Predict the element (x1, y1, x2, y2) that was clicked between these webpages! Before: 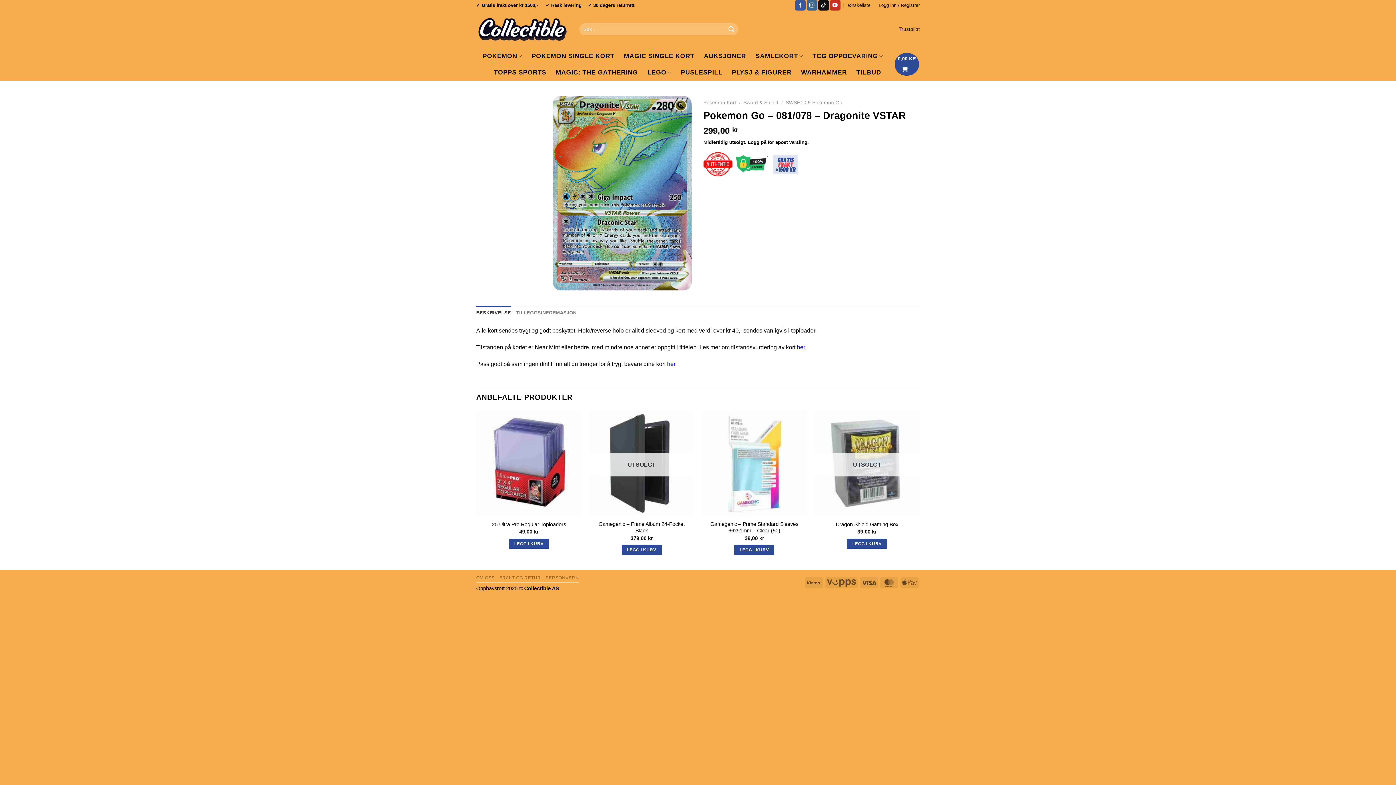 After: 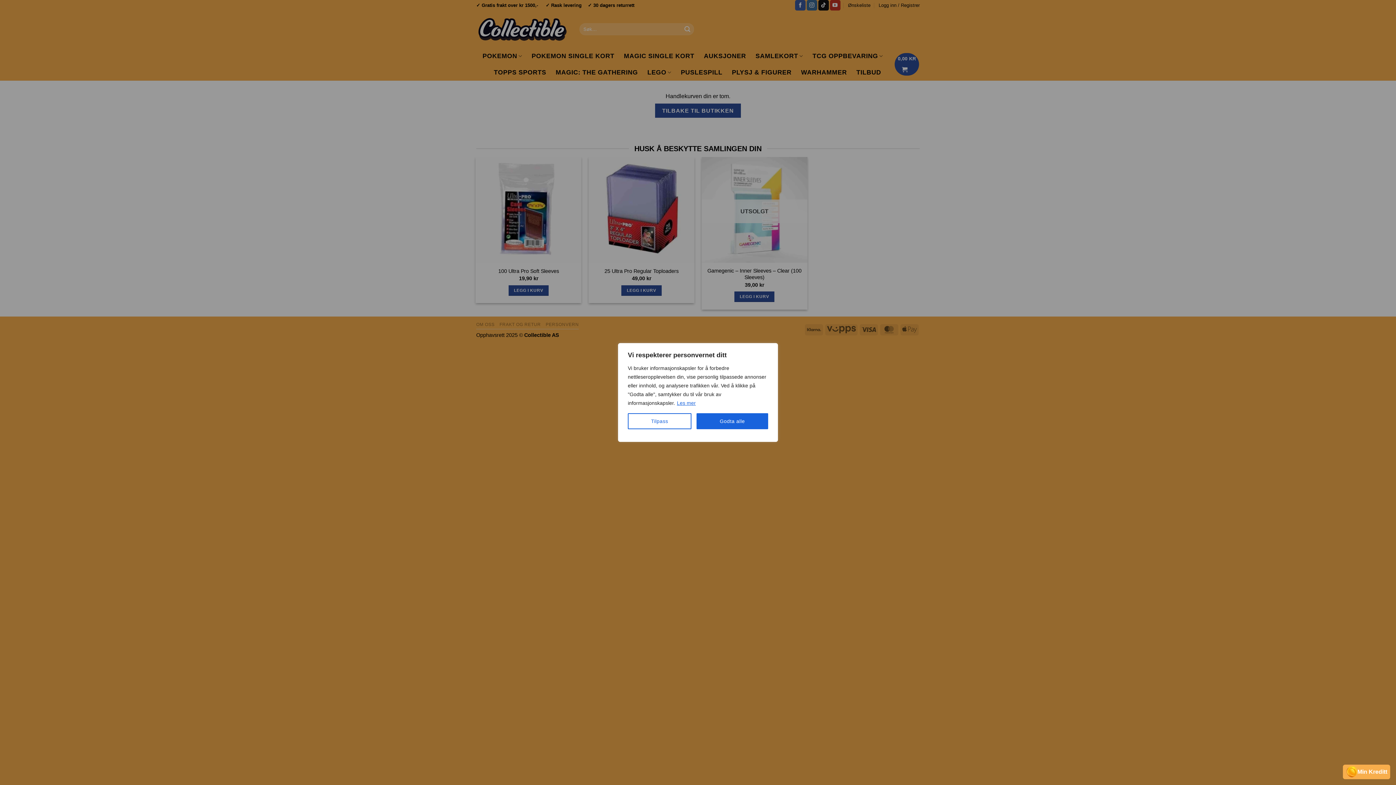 Action: label: 0,00 KR  bbox: (894, 53, 919, 75)